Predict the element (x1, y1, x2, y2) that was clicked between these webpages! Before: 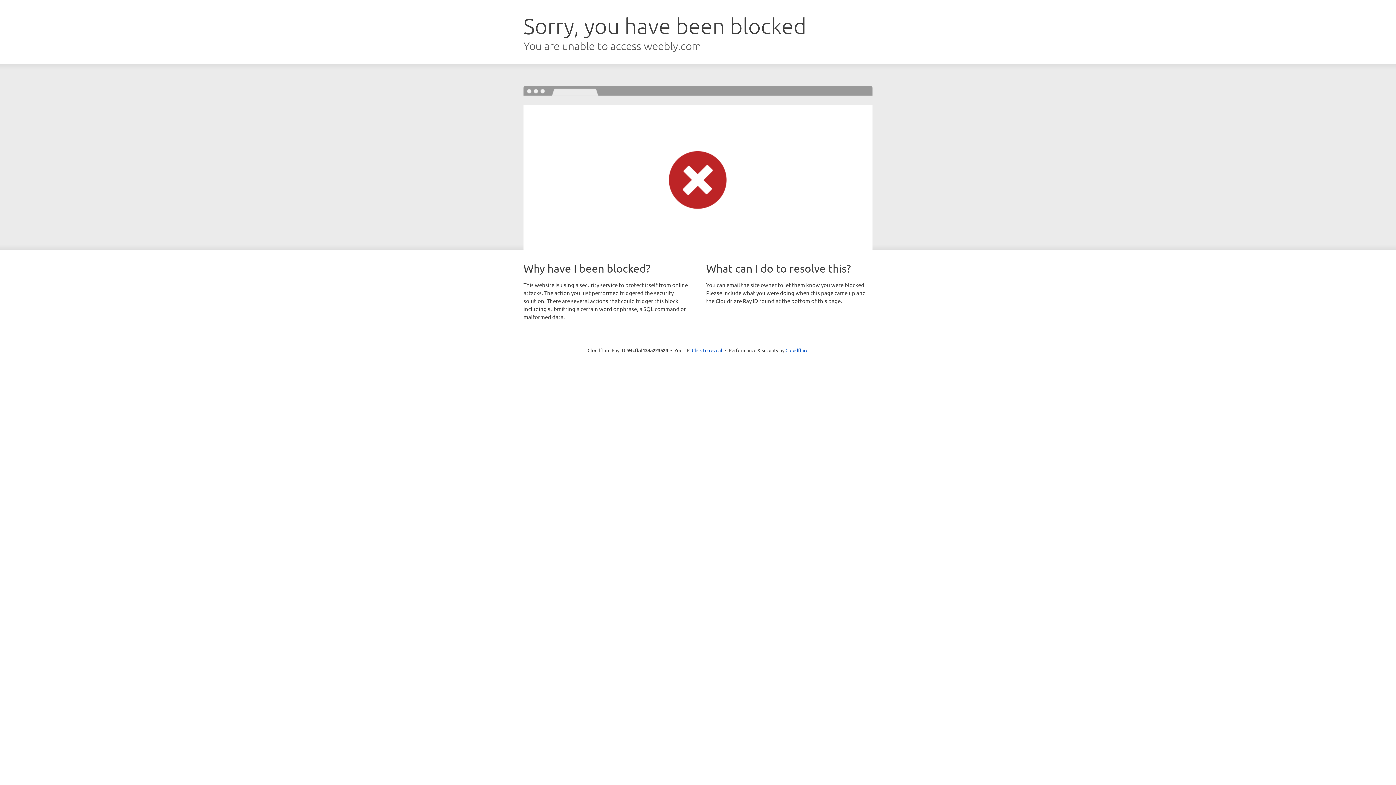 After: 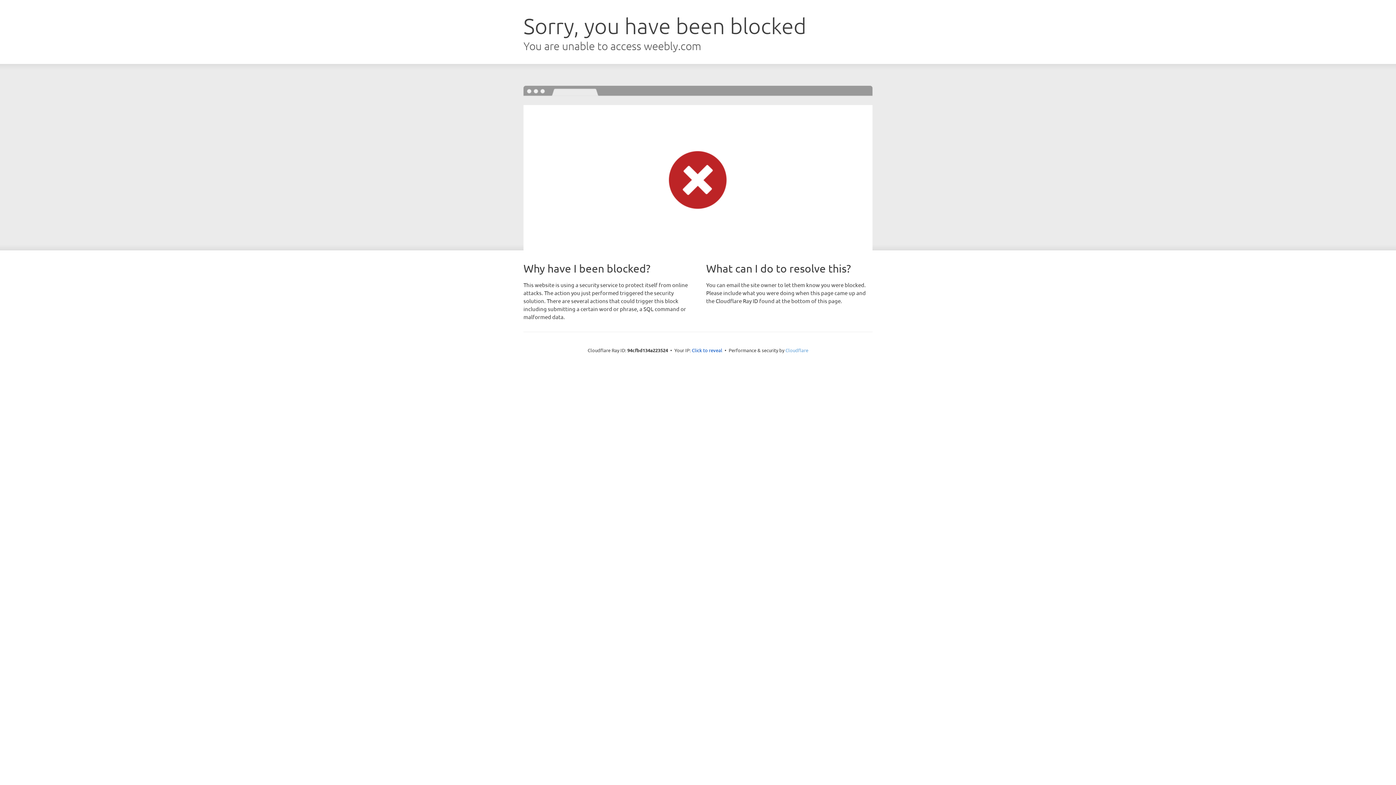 Action: bbox: (785, 347, 808, 353) label: Cloudflare